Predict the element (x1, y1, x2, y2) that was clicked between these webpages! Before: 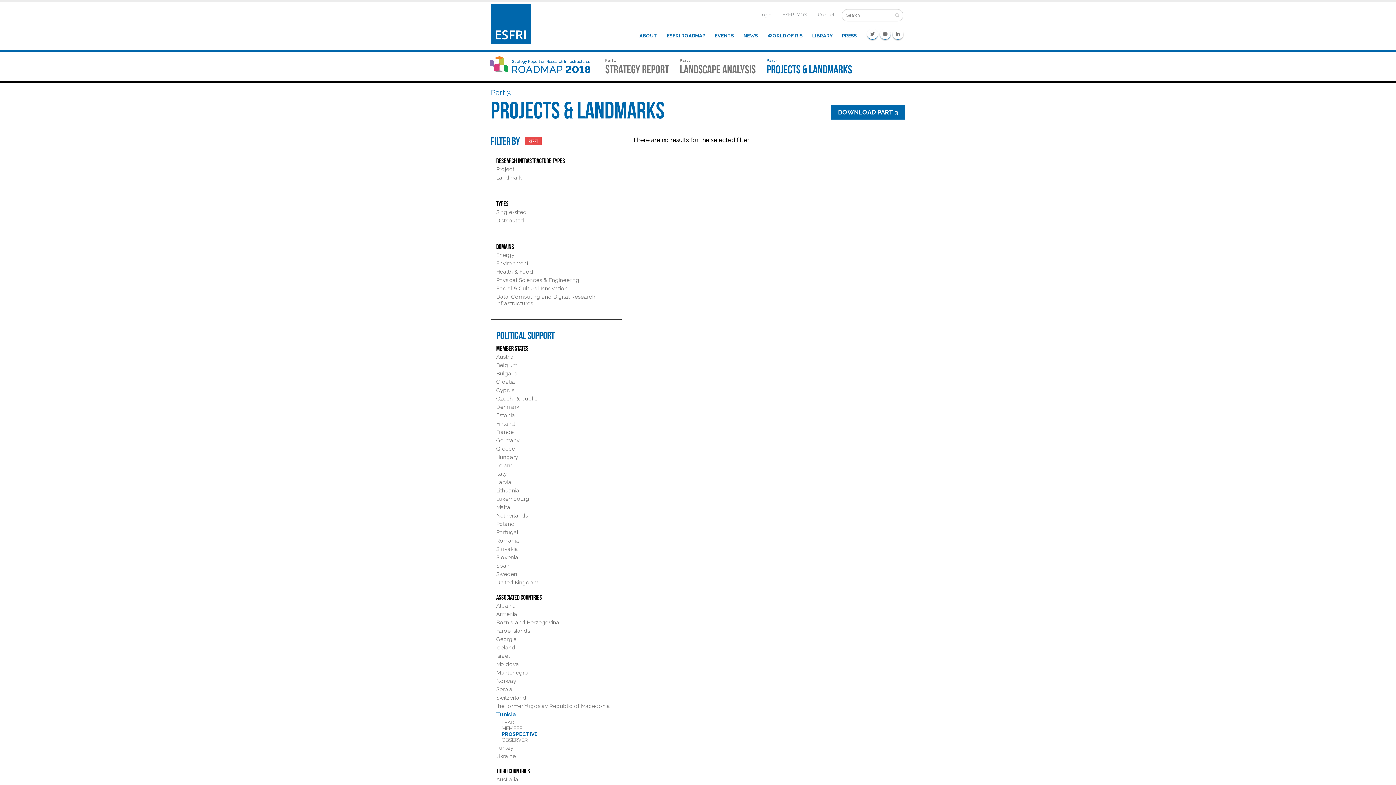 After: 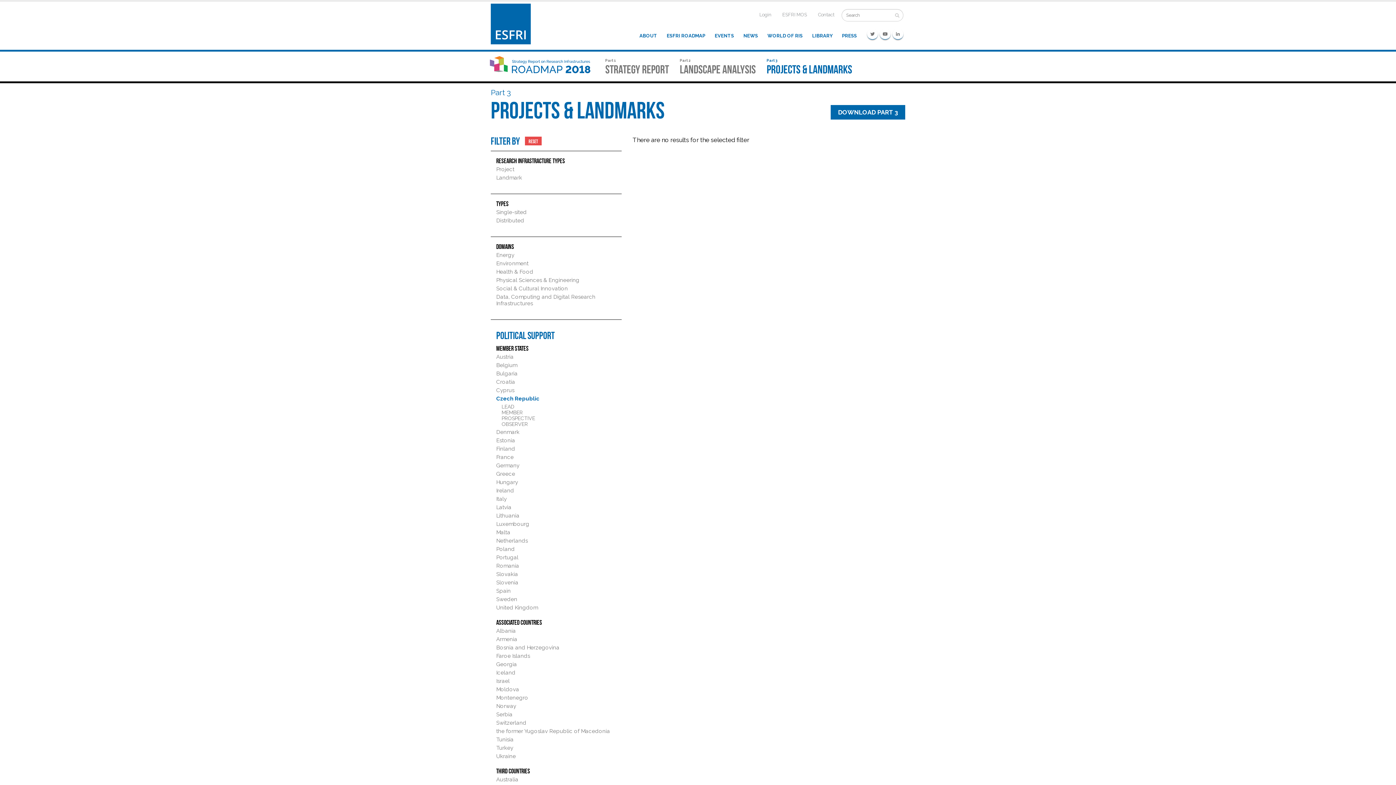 Action: bbox: (496, 395, 537, 402) label: Czech Republic